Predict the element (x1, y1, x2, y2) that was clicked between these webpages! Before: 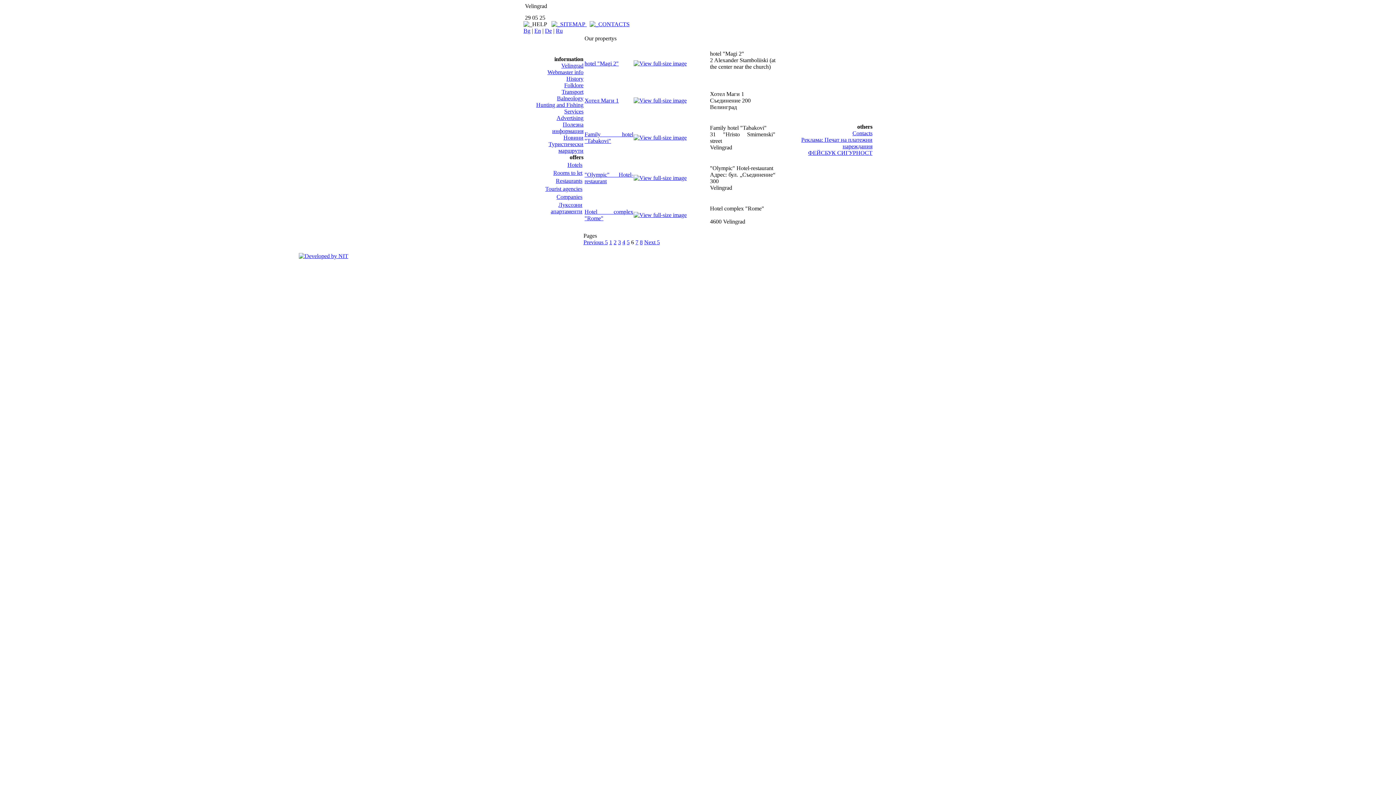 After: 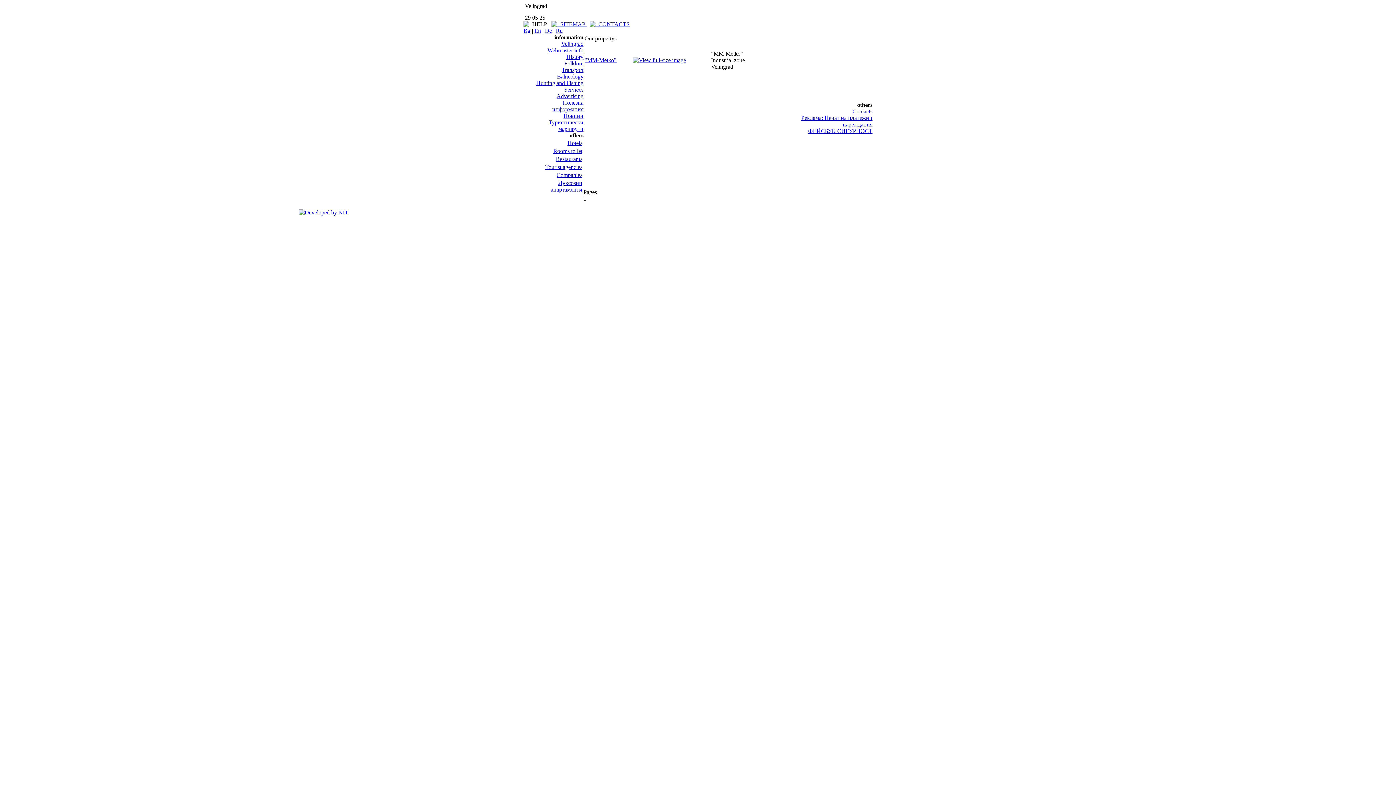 Action: label: Companies bbox: (556, 193, 582, 200)